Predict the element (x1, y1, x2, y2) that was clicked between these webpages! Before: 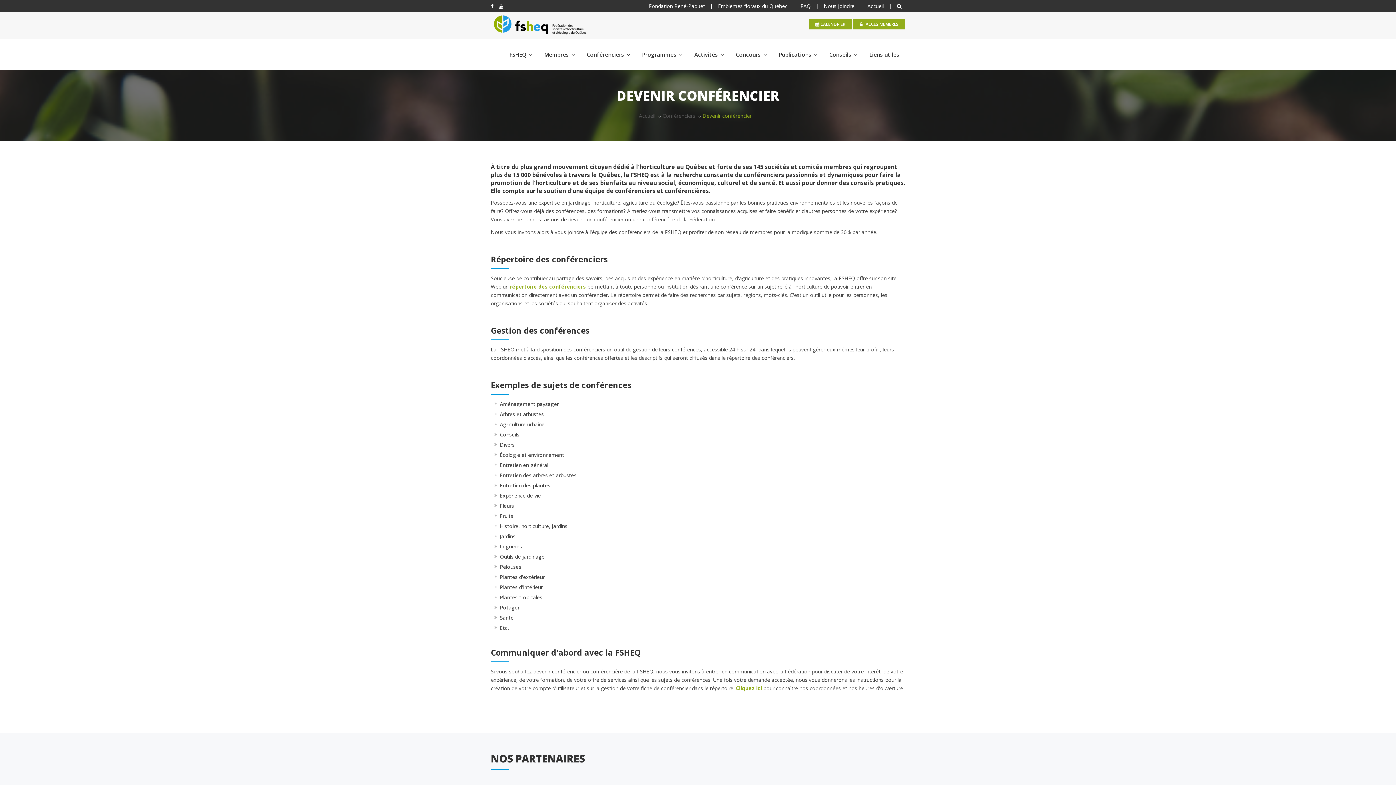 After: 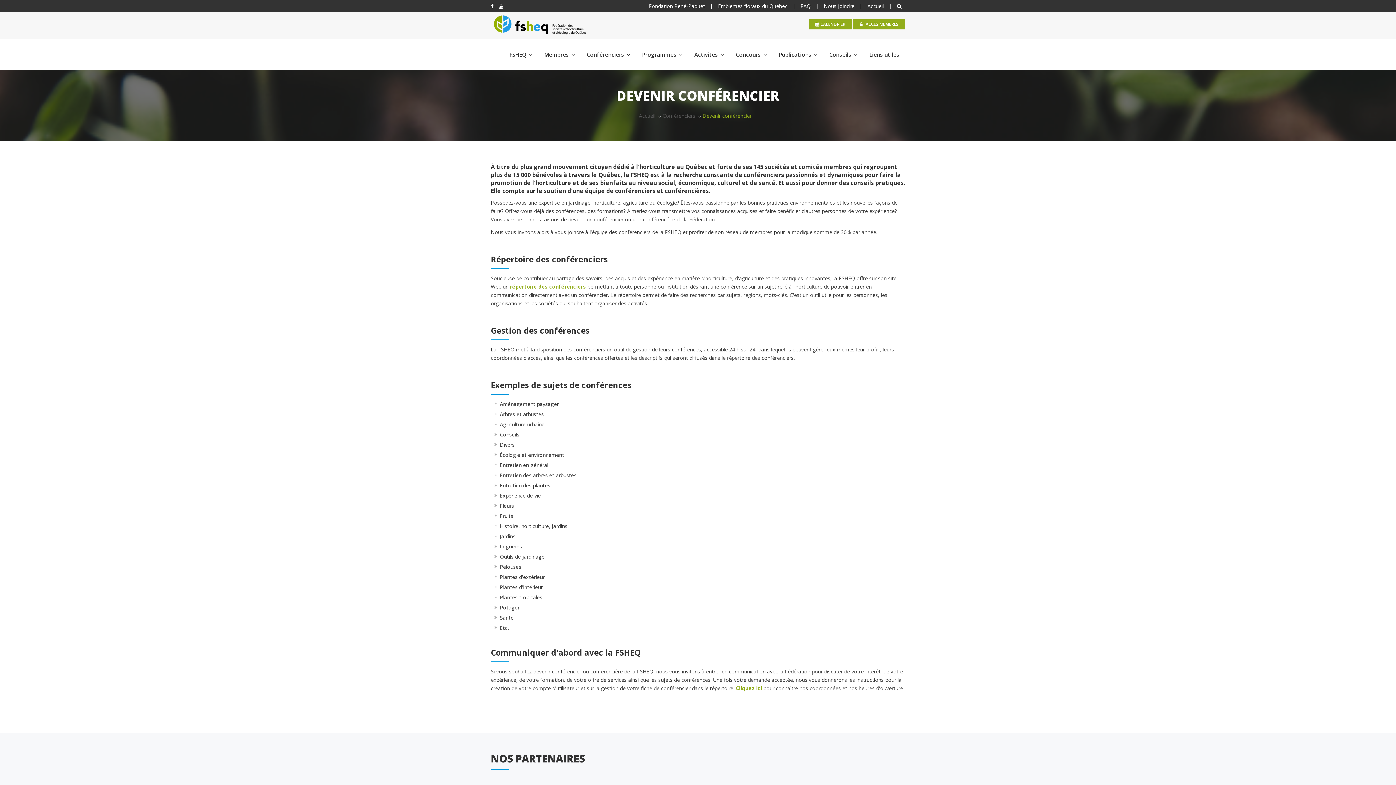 Action: label: Conférenciers bbox: (662, 112, 695, 119)